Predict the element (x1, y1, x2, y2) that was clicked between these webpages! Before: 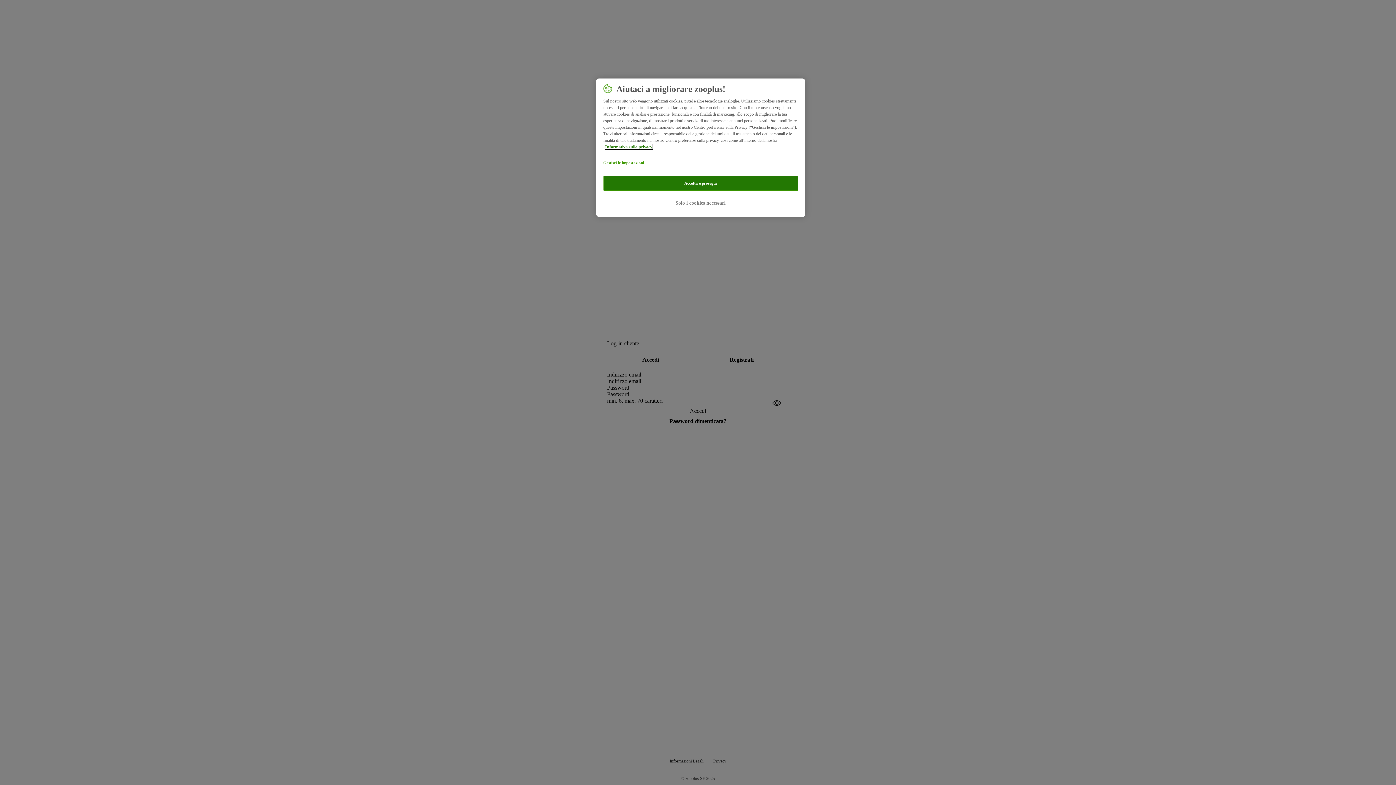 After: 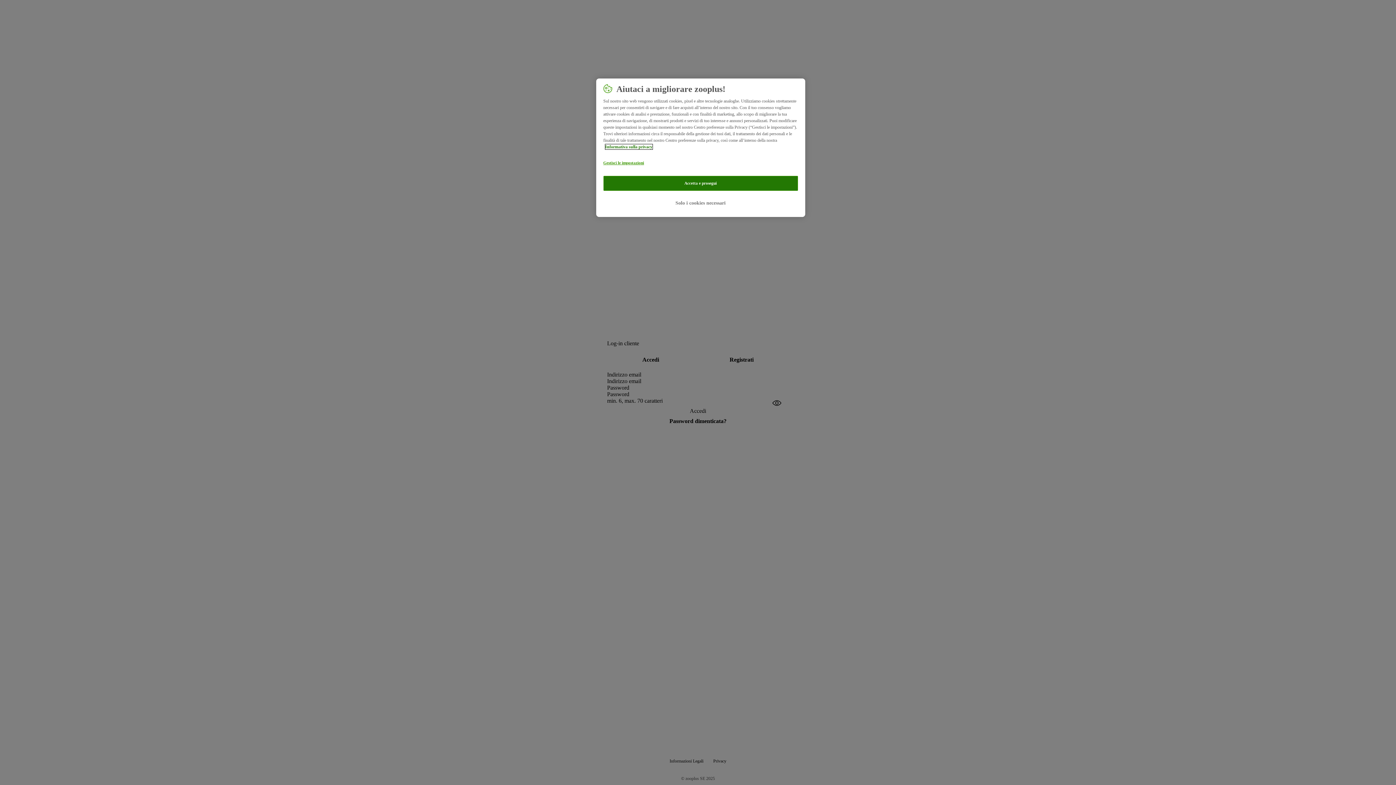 Action: bbox: (605, 144, 652, 149) label: Maggiori informazioni sulla tua privacy, apre in una nuova scheda